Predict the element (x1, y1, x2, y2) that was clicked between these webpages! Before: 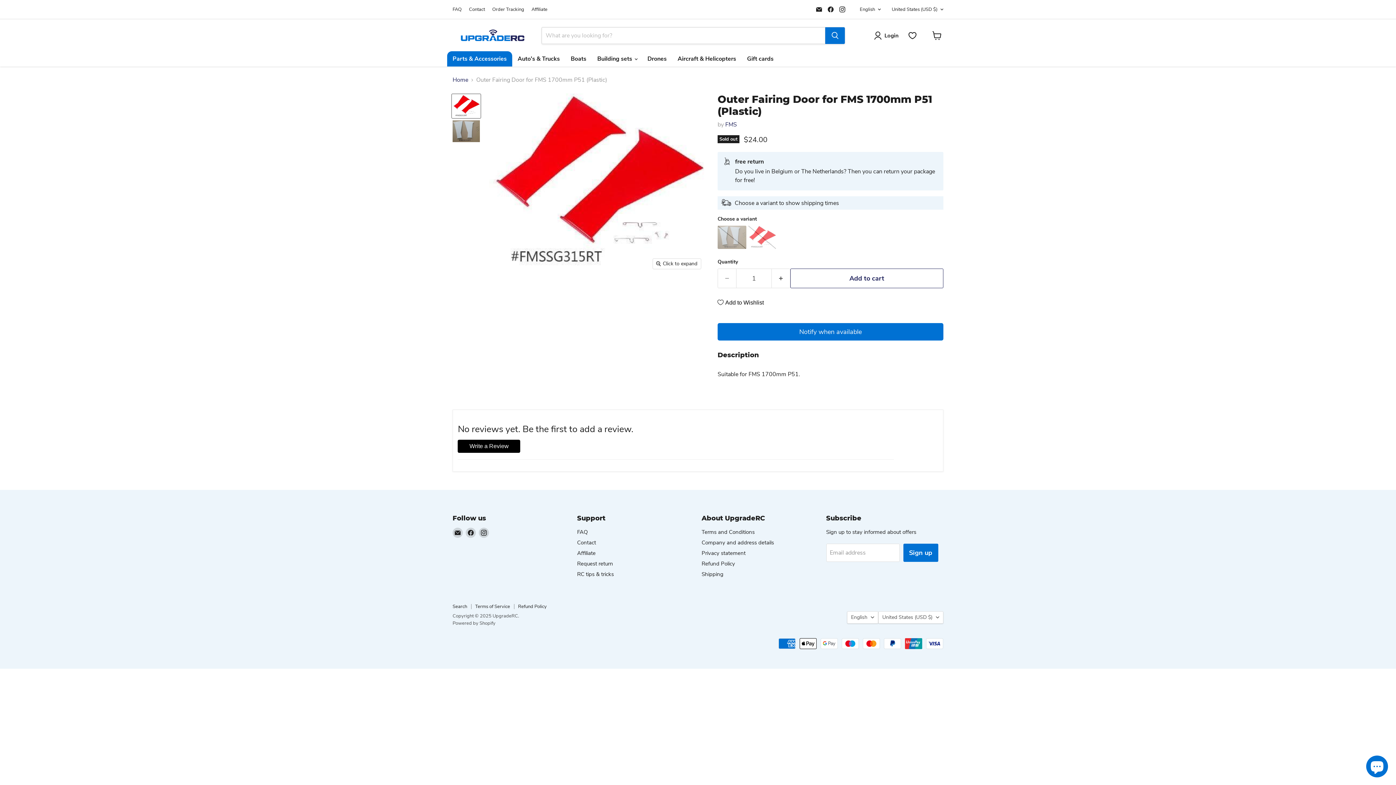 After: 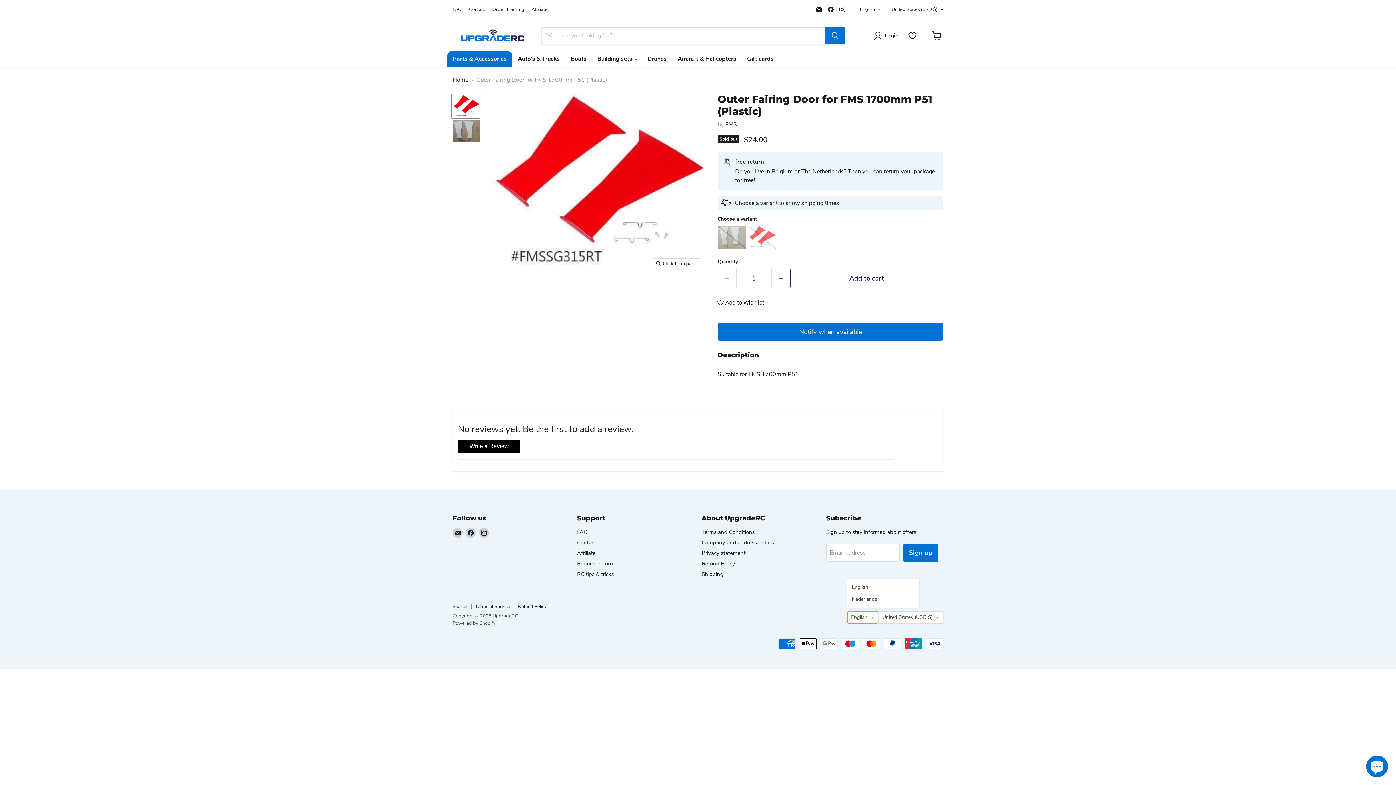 Action: bbox: (847, 611, 878, 623) label: English